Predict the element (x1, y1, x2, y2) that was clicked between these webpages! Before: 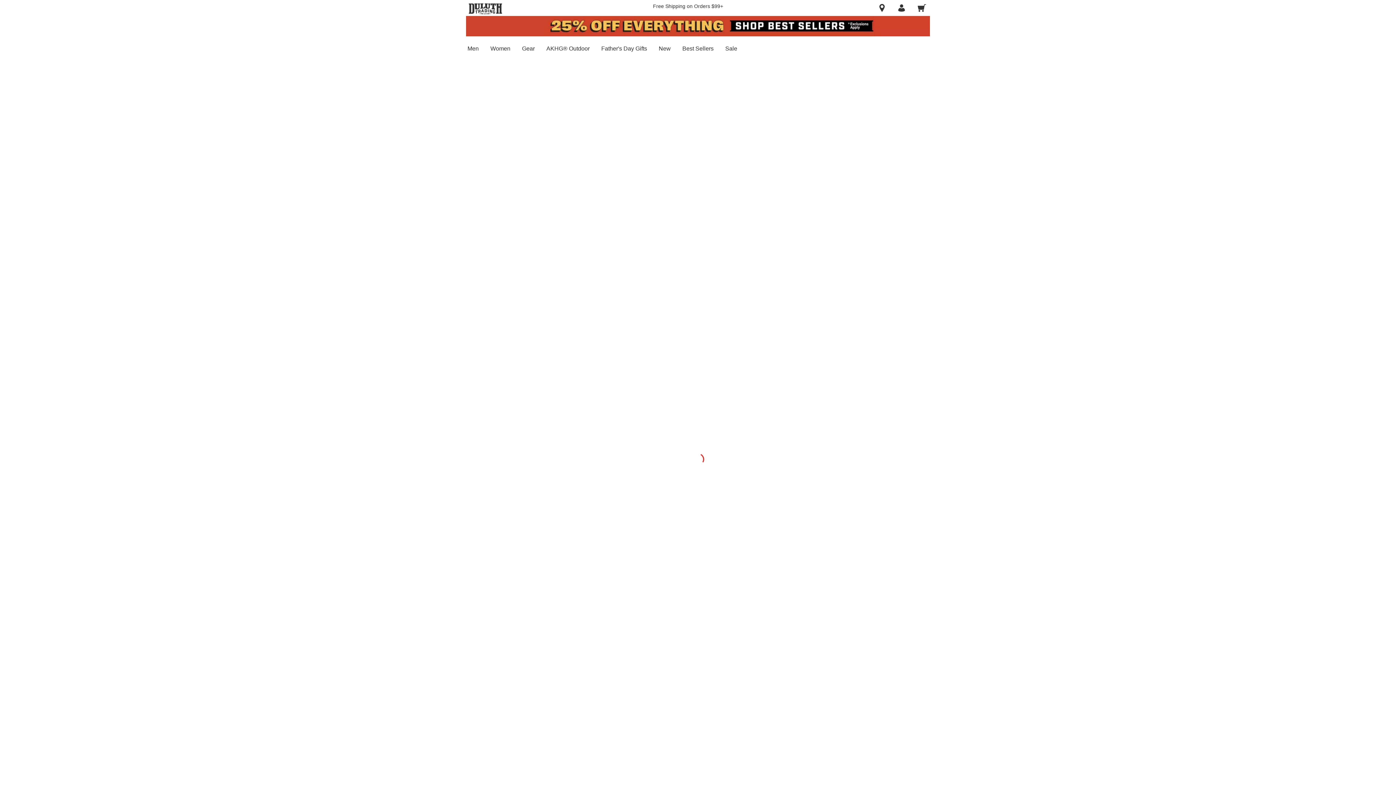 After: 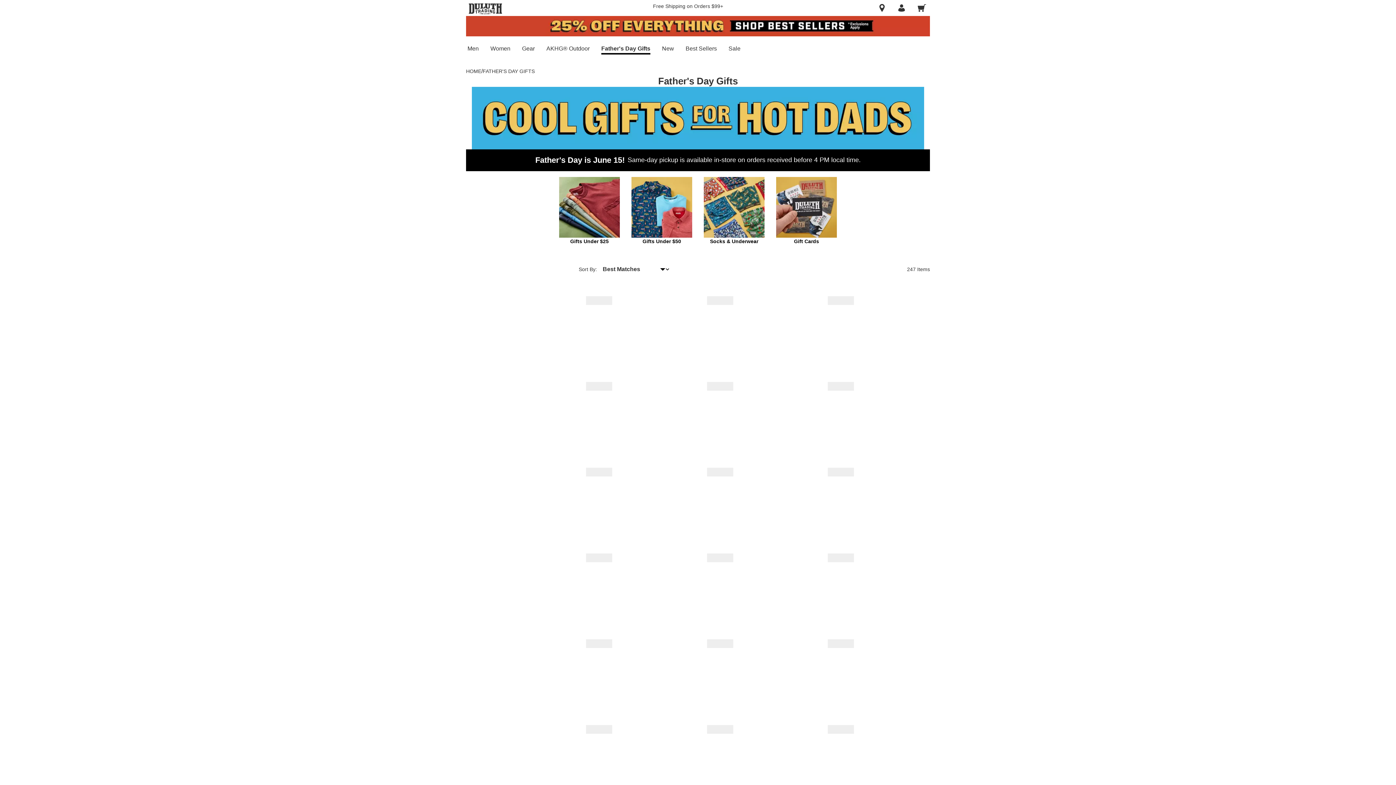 Action: bbox: (595, 36, 653, 60) label: Father's Day Gifts